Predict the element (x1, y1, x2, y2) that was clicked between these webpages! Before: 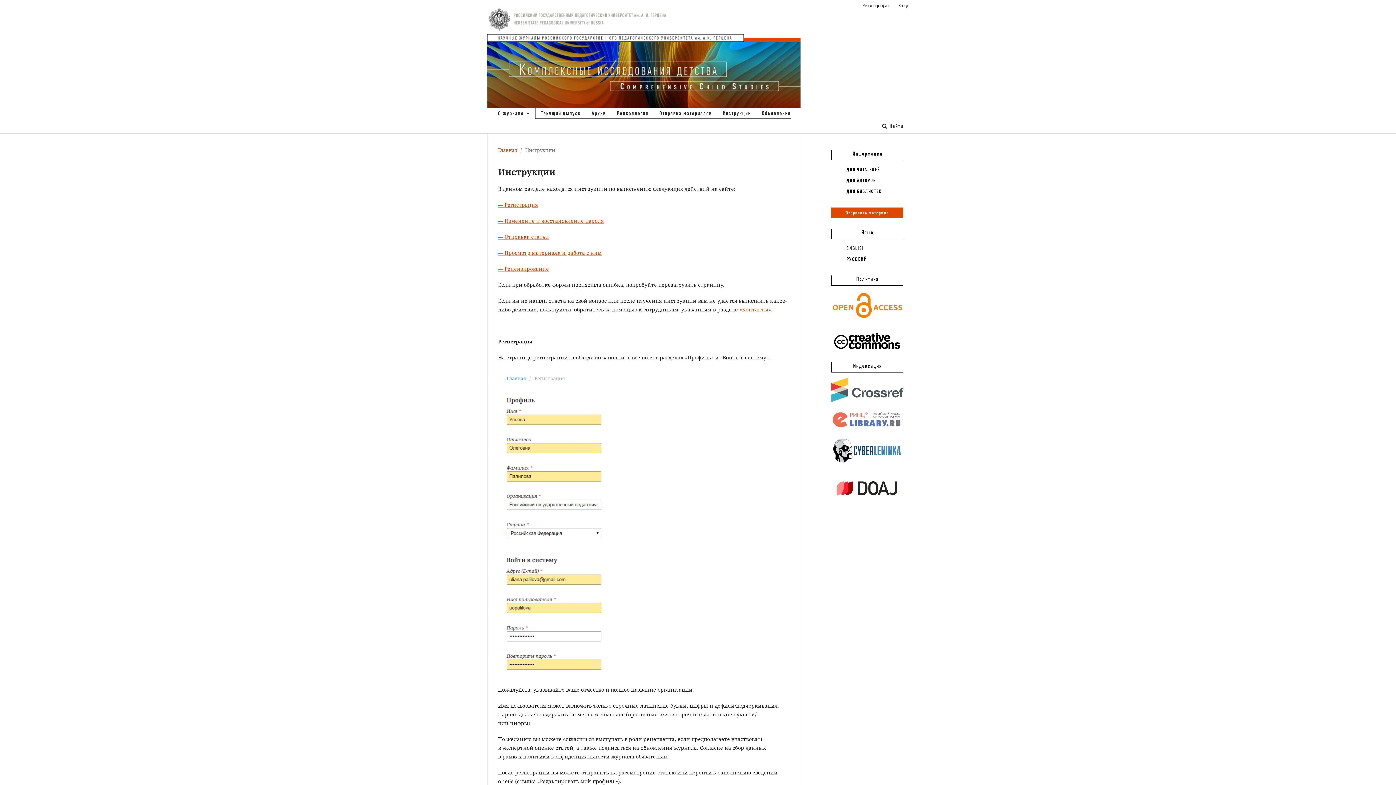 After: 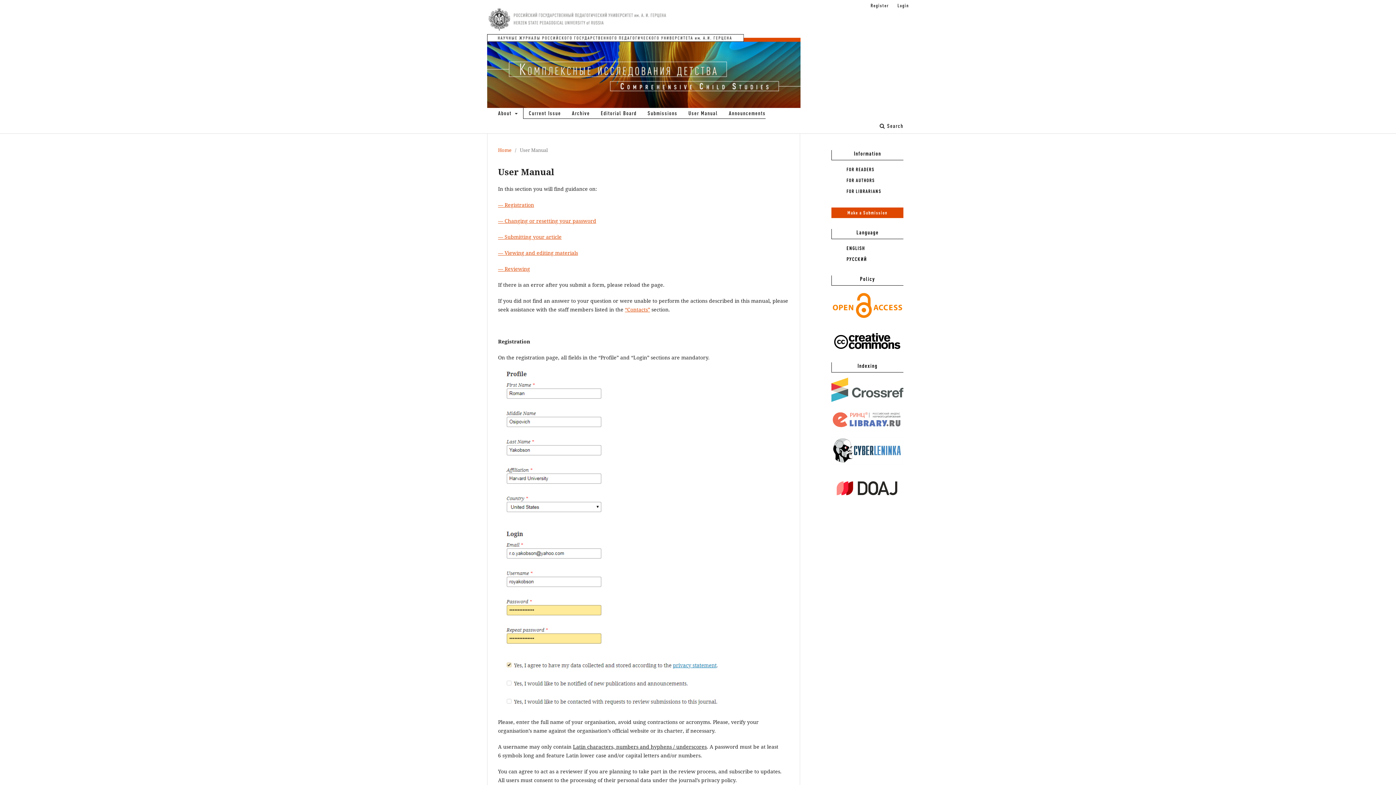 Action: label: ENGLISH bbox: (846, 245, 865, 251)